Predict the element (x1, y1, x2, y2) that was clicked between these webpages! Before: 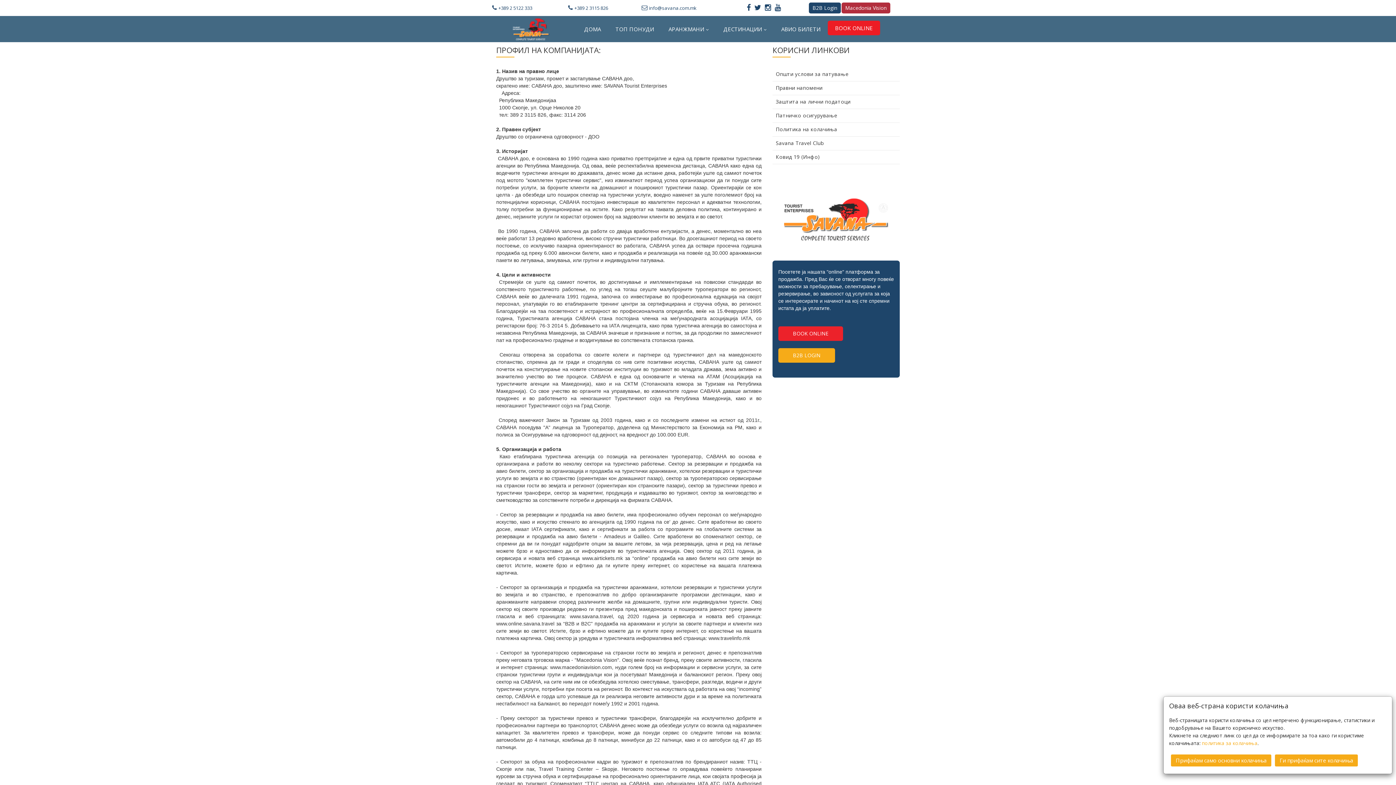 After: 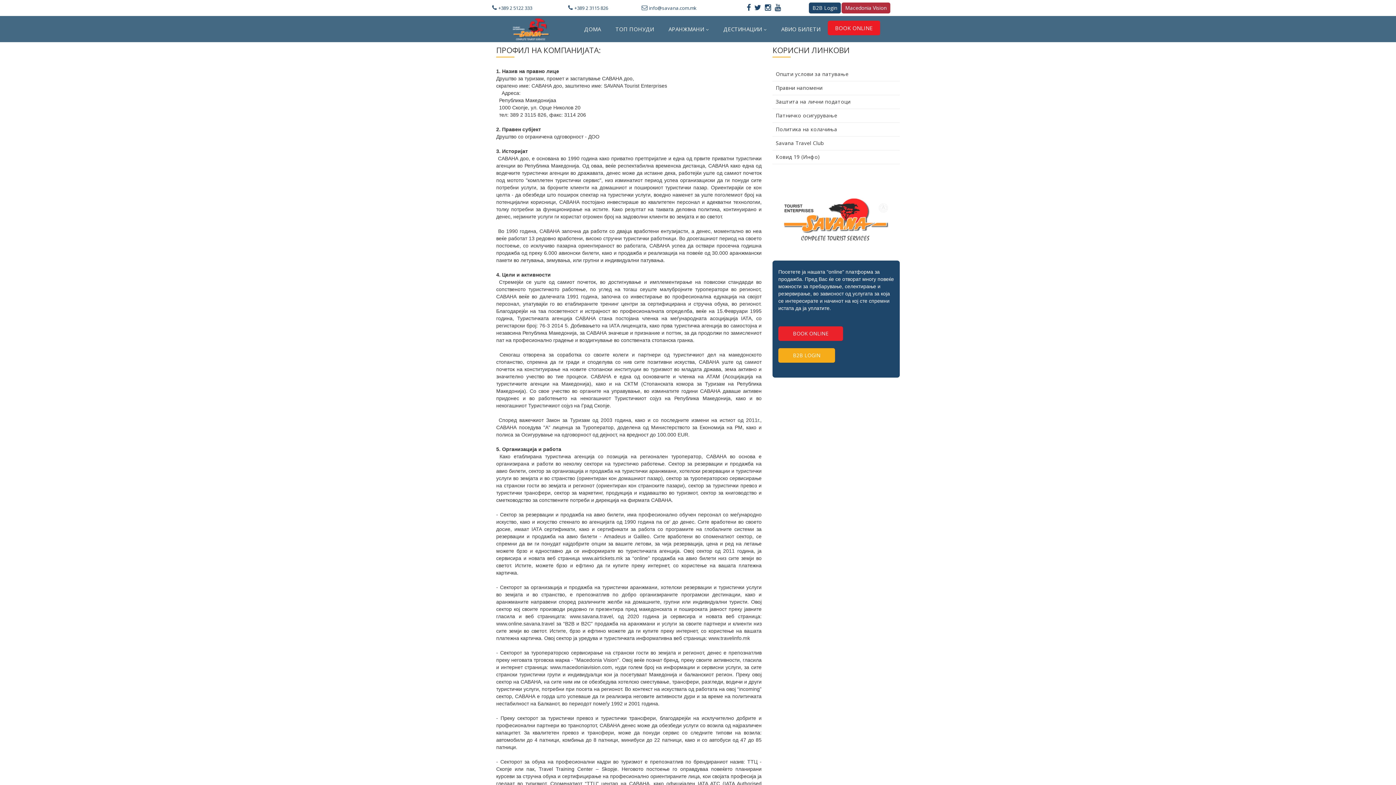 Action: bbox: (1275, 754, 1358, 766) label: Ги прифаќам сите колачиња